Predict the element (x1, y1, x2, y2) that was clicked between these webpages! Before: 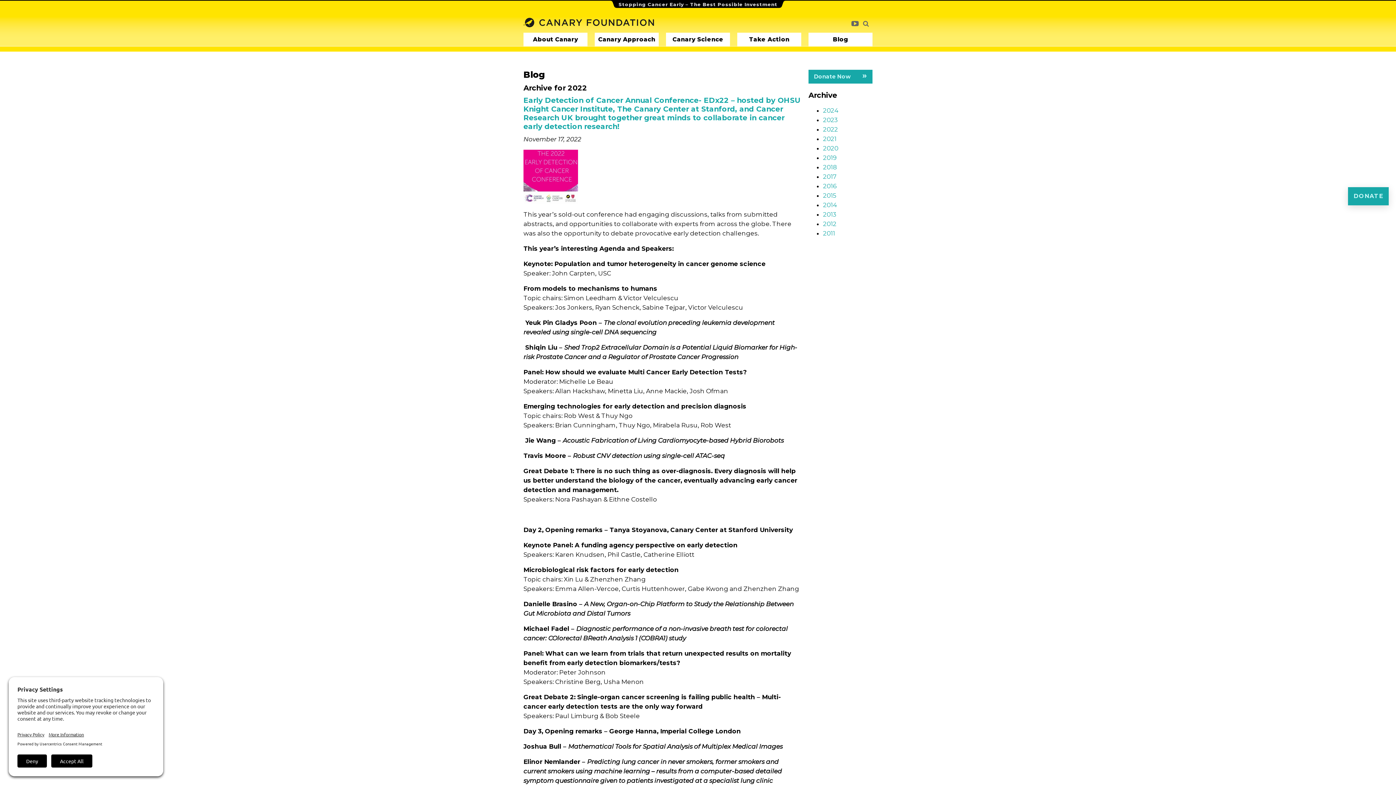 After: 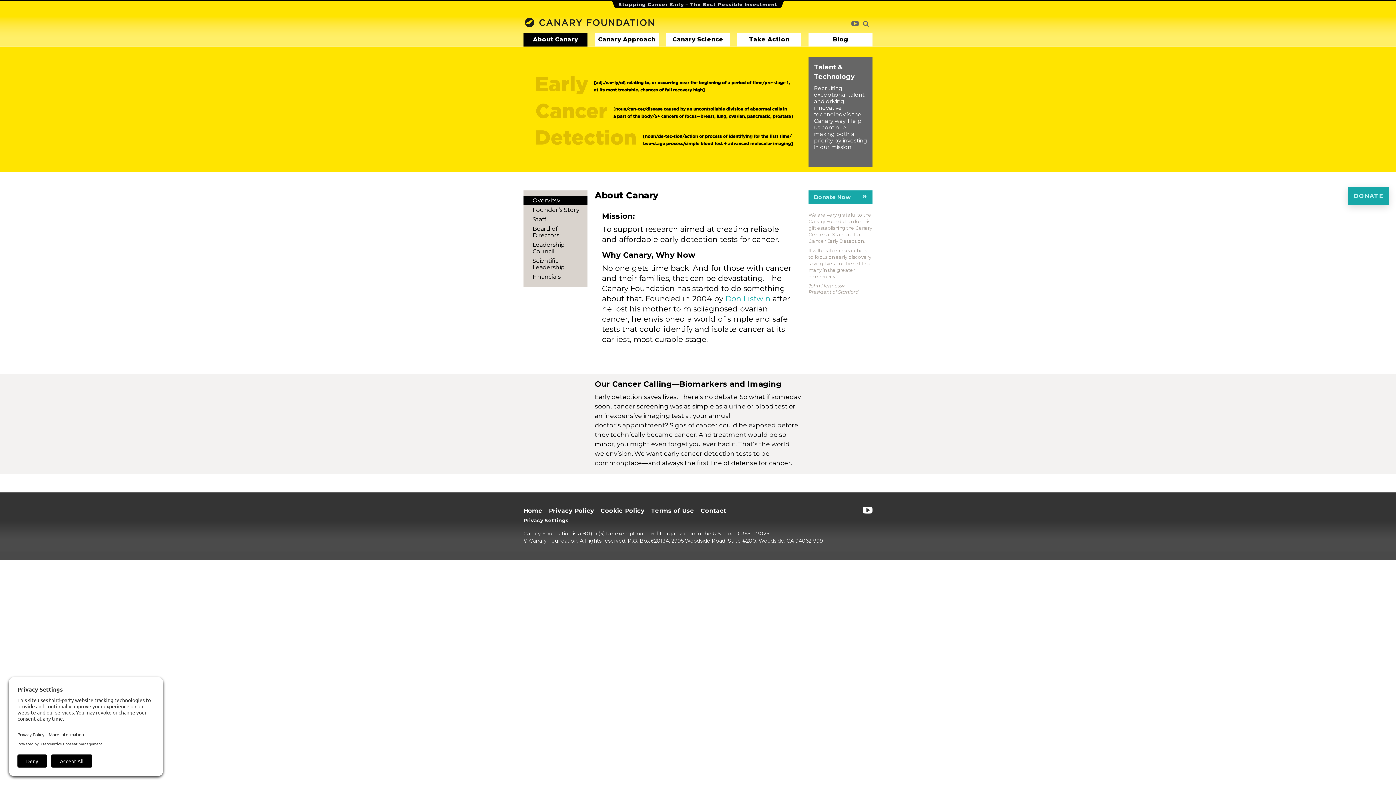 Action: label: About Canary bbox: (523, 32, 587, 46)